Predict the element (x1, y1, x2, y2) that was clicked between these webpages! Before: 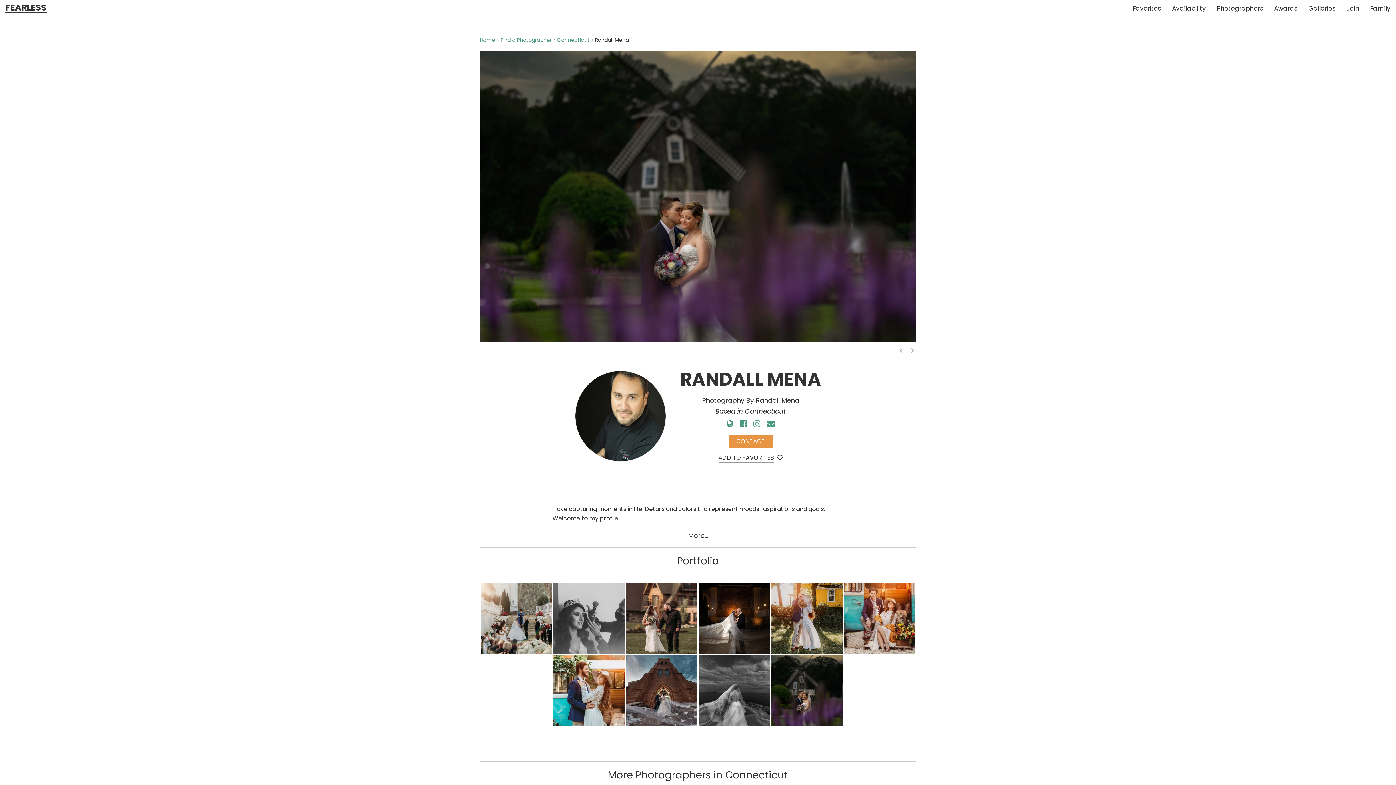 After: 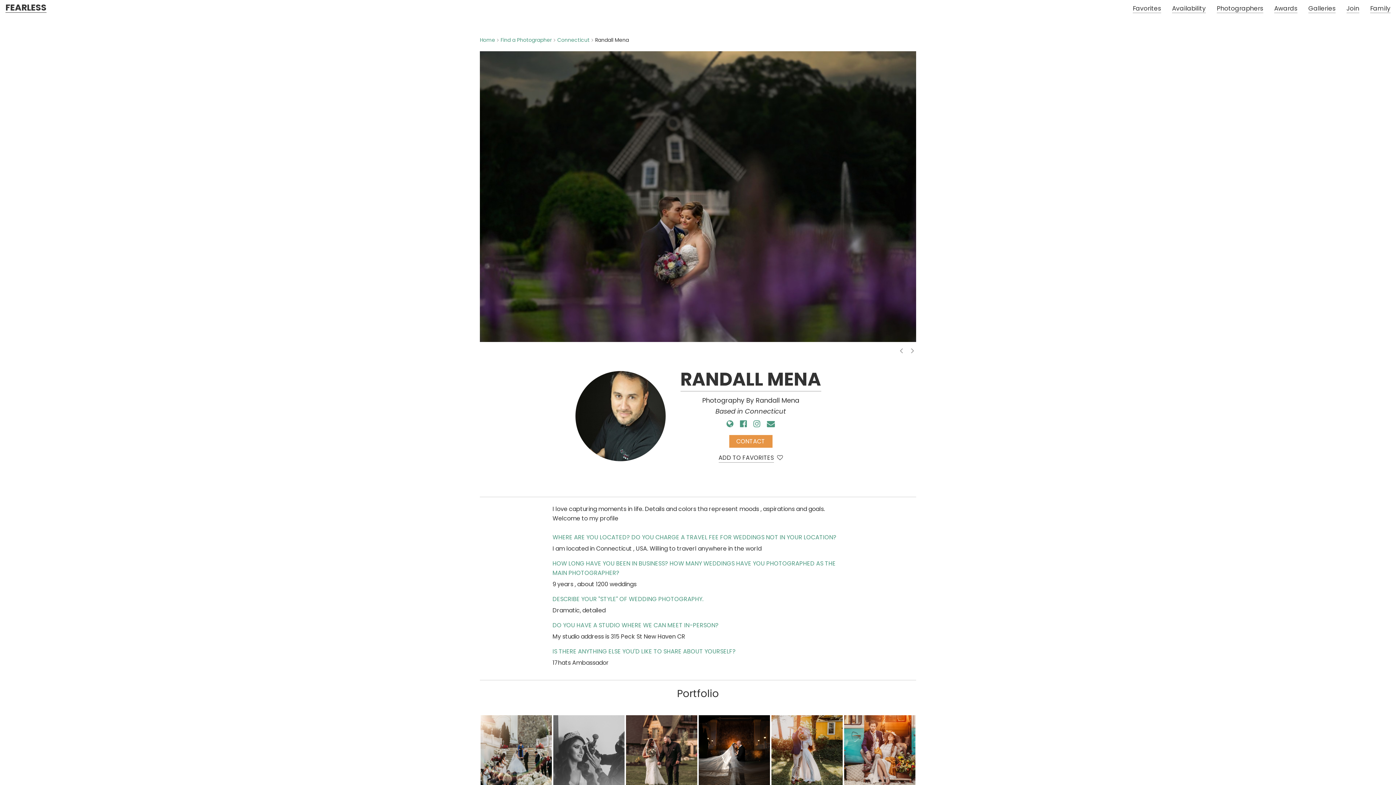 Action: label: More... bbox: (688, 531, 708, 540)